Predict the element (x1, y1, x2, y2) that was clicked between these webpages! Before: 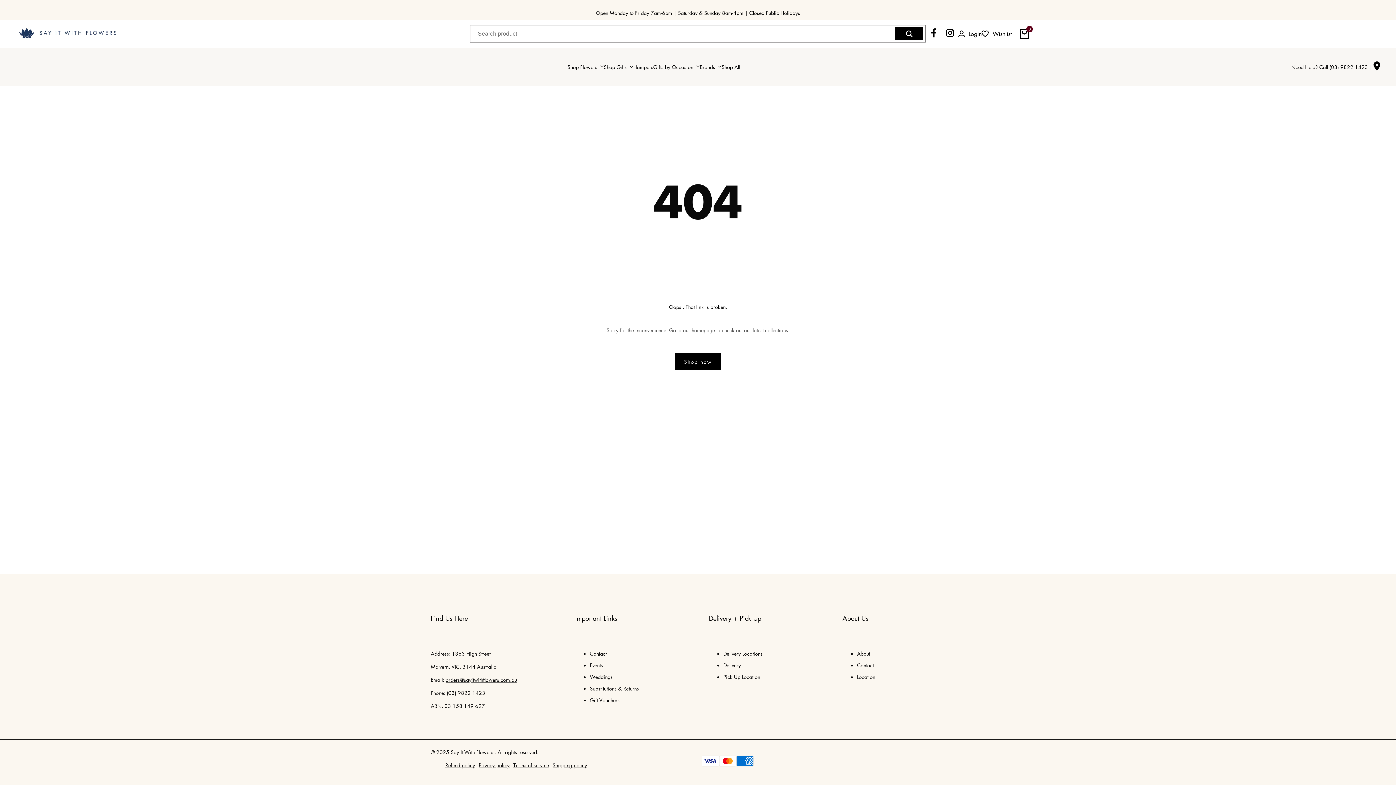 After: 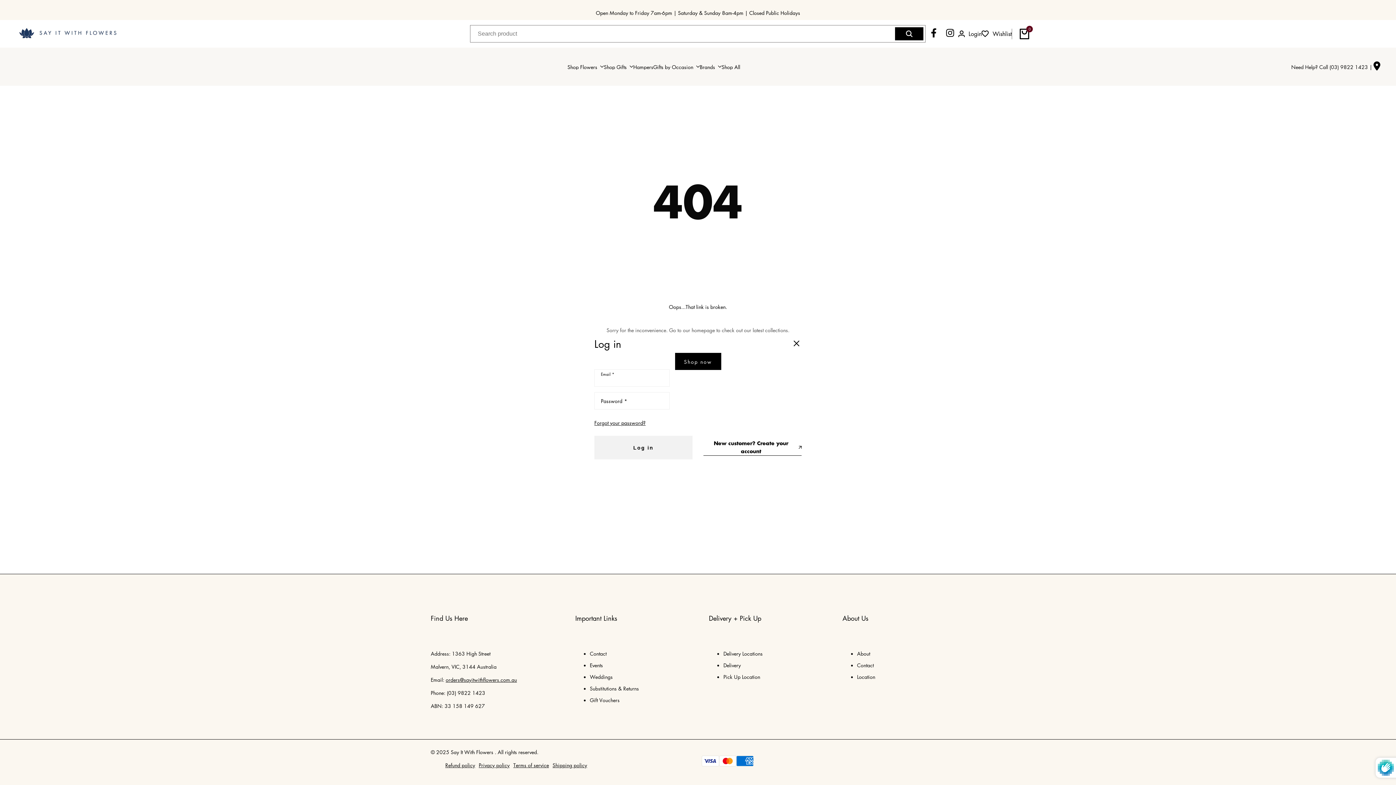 Action: label: Login bbox: (958, 29, 981, 38)